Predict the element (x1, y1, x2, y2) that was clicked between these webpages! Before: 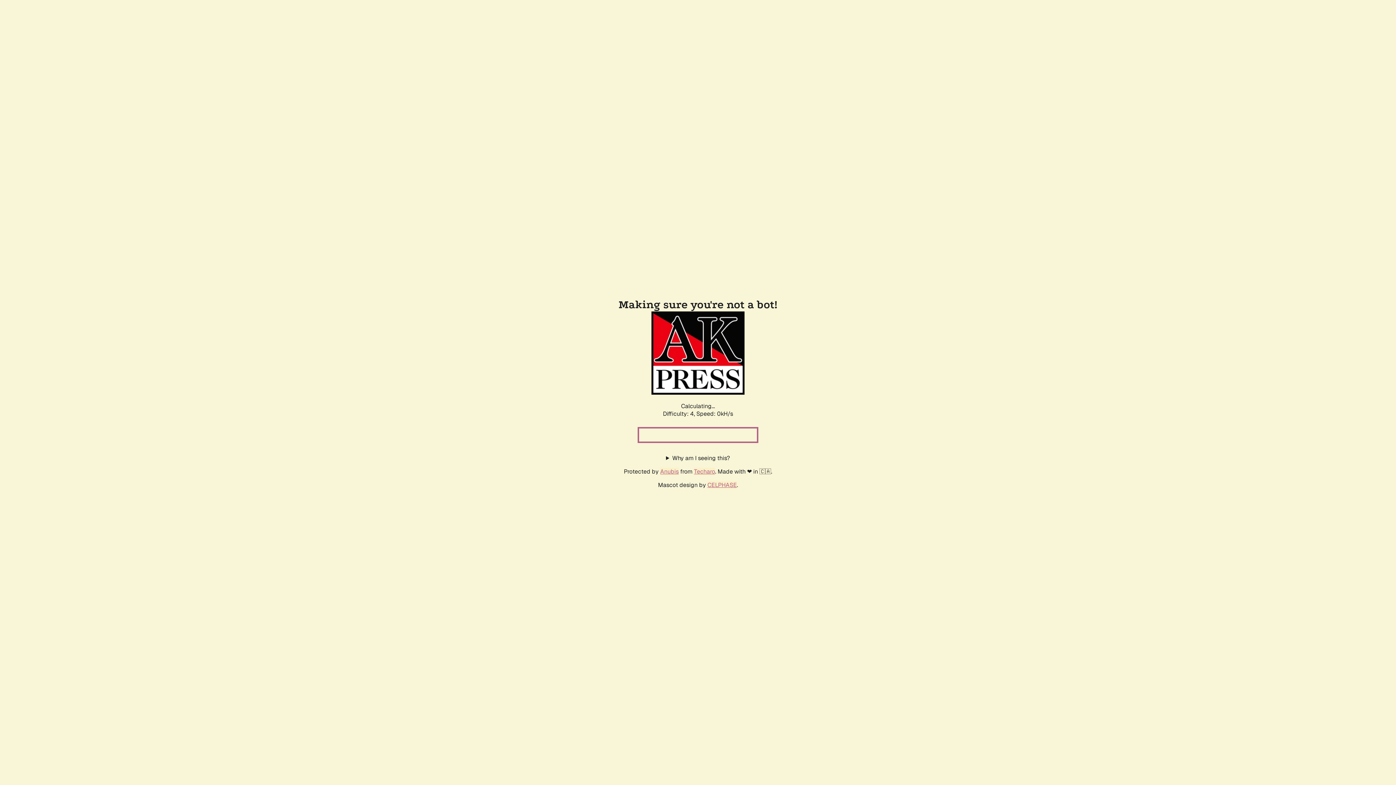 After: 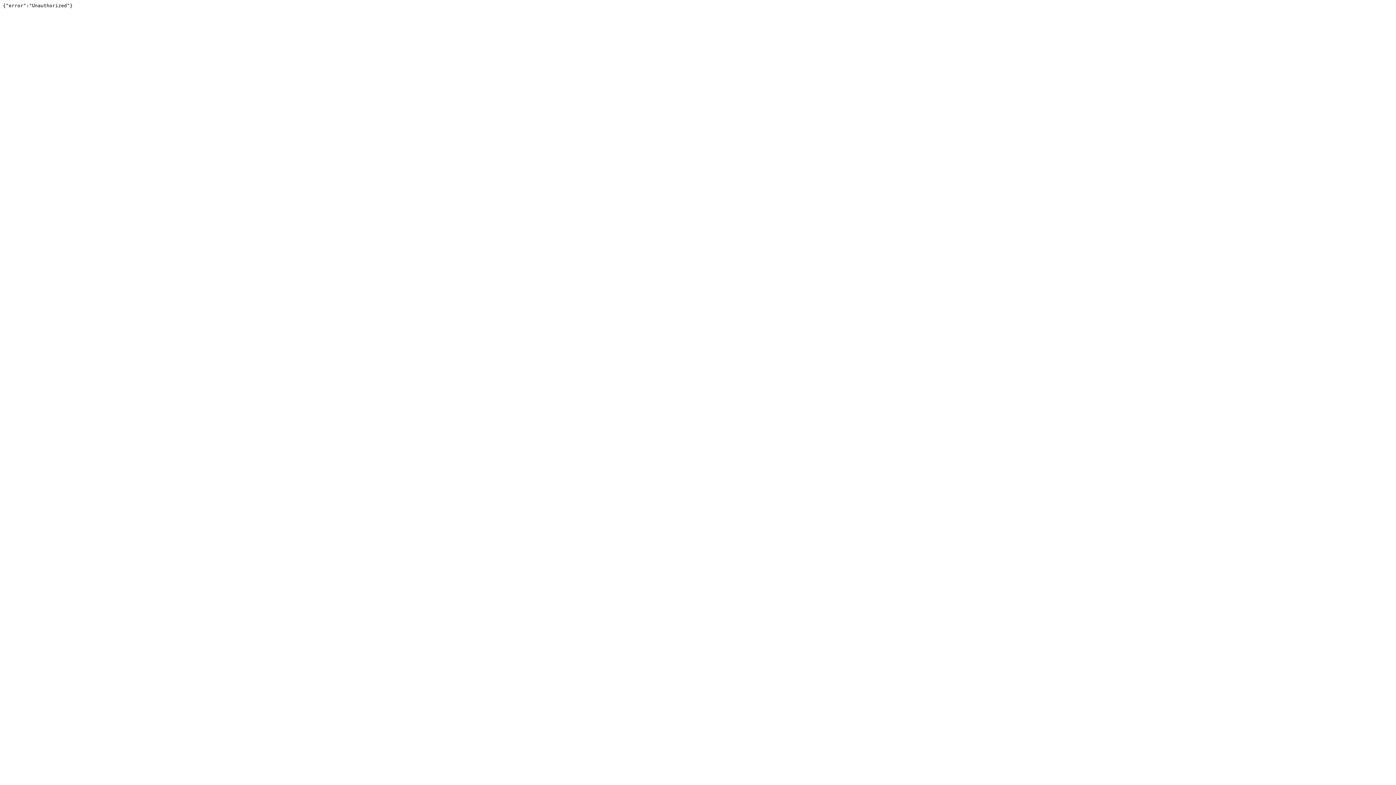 Action: label: Techaro bbox: (694, 467, 715, 475)